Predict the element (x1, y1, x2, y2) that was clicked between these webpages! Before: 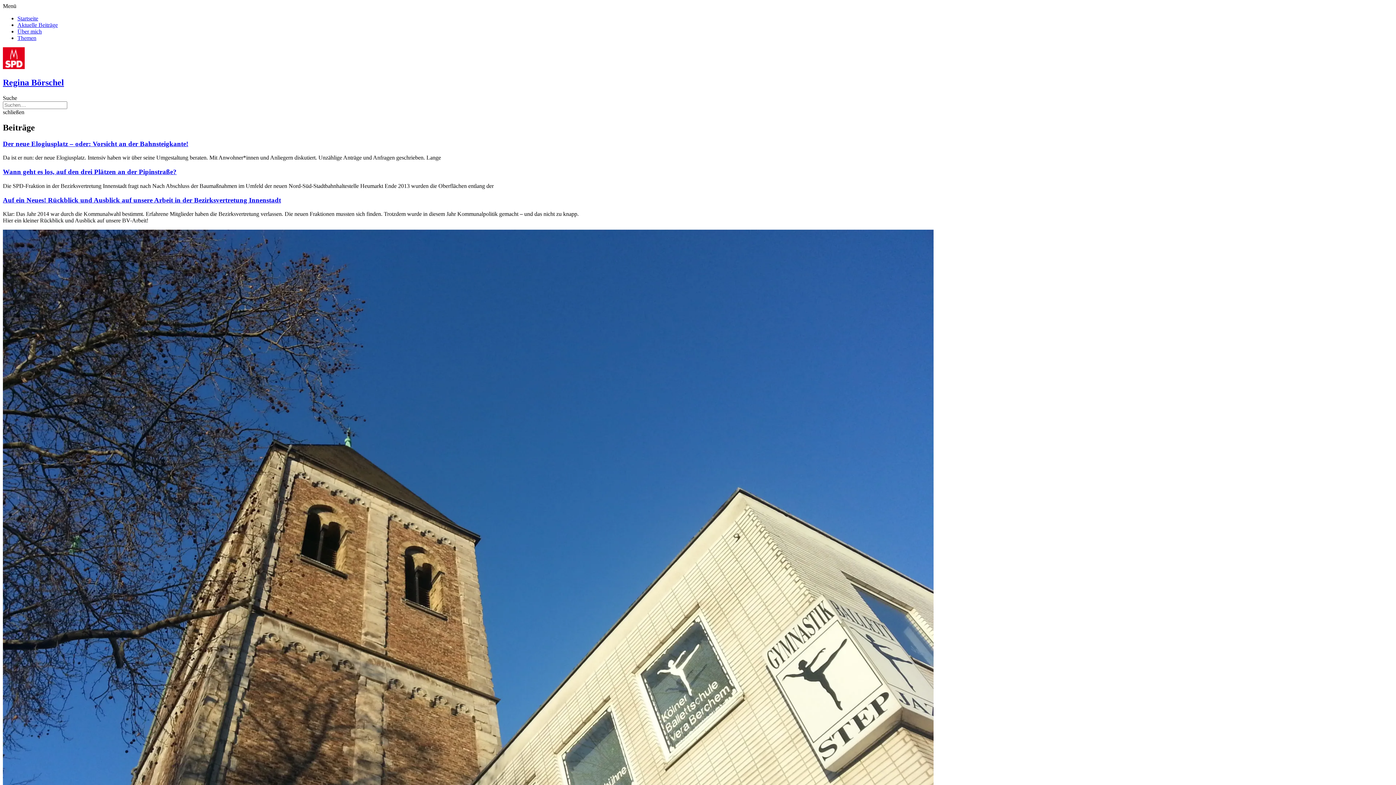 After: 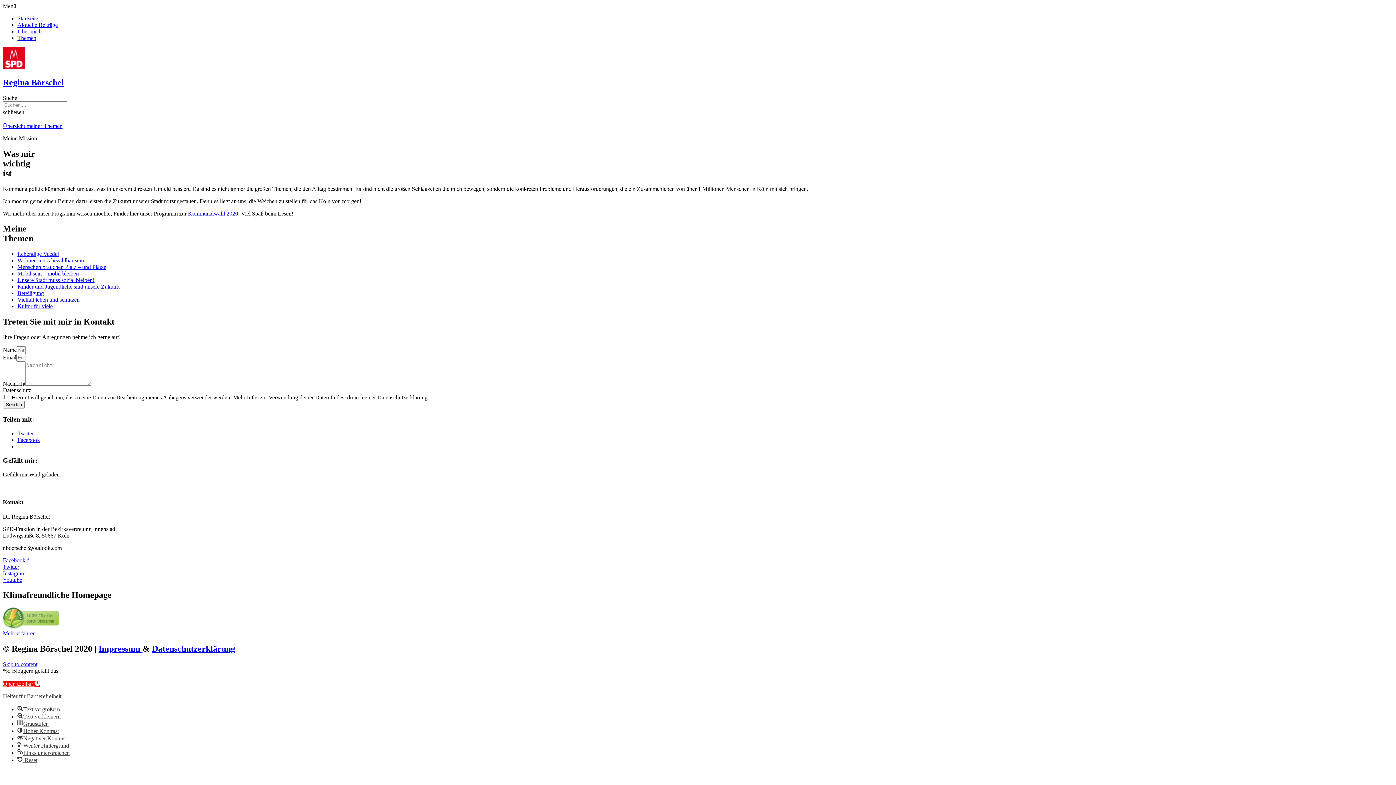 Action: label: Themen bbox: (17, 34, 36, 41)